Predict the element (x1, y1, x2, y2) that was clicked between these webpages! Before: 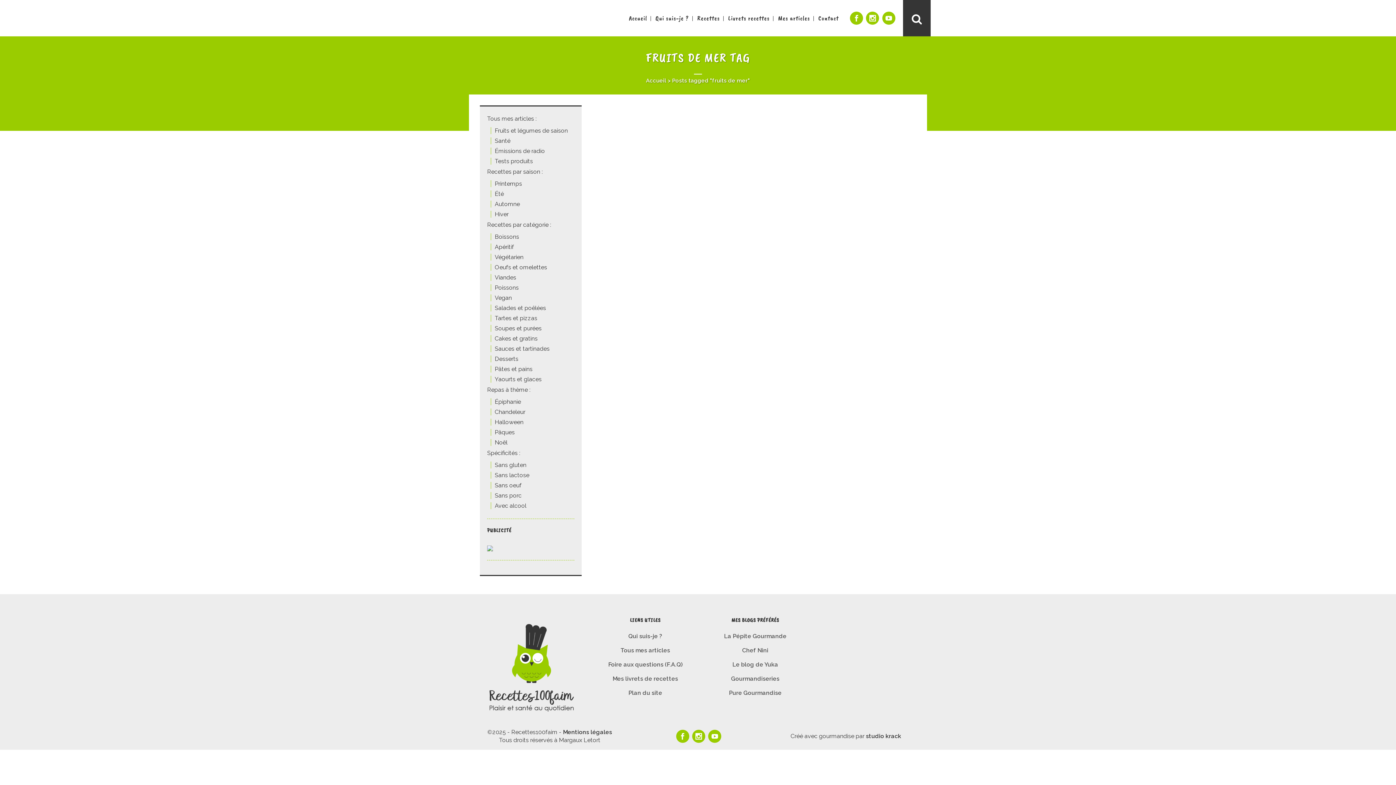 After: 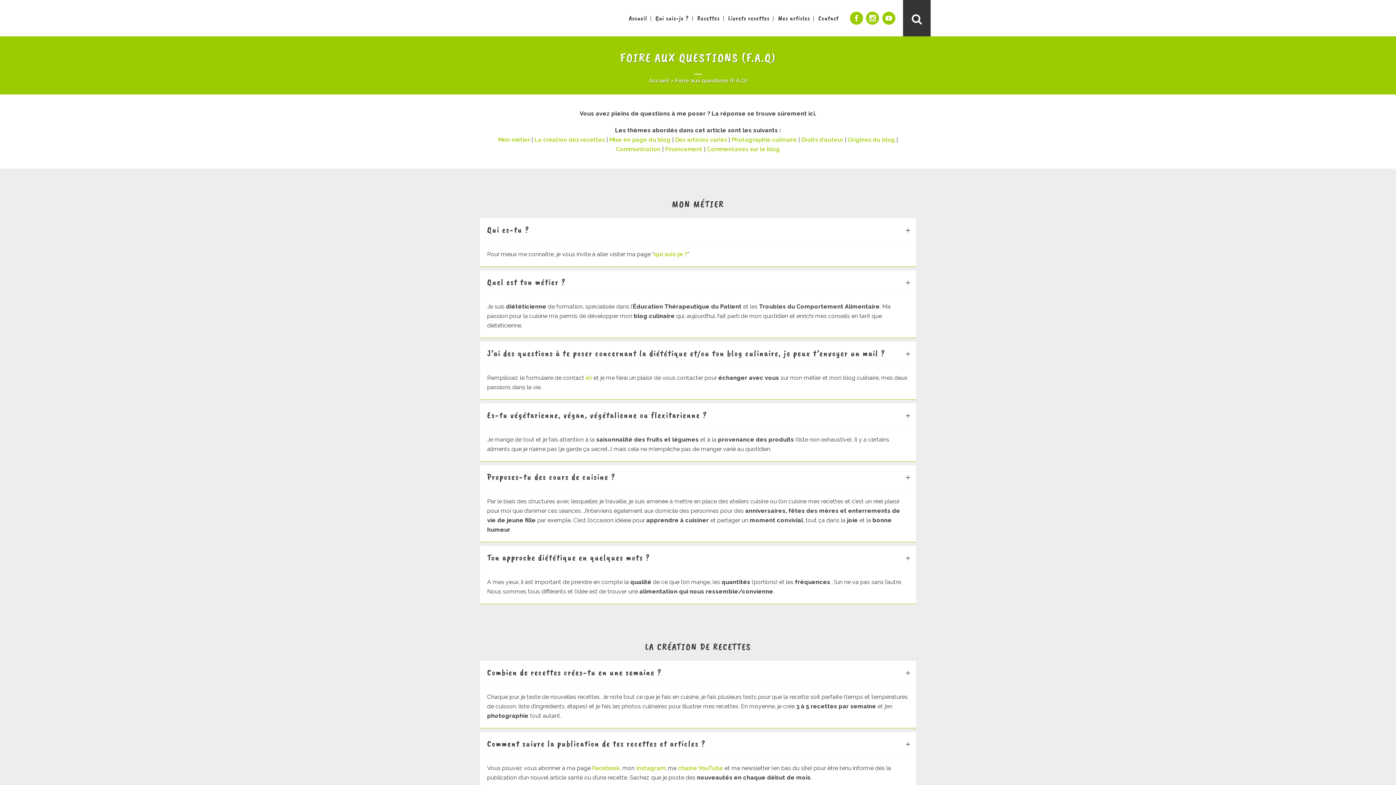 Action: label: Foire aux questions (F.A.Q) bbox: (596, 661, 694, 669)